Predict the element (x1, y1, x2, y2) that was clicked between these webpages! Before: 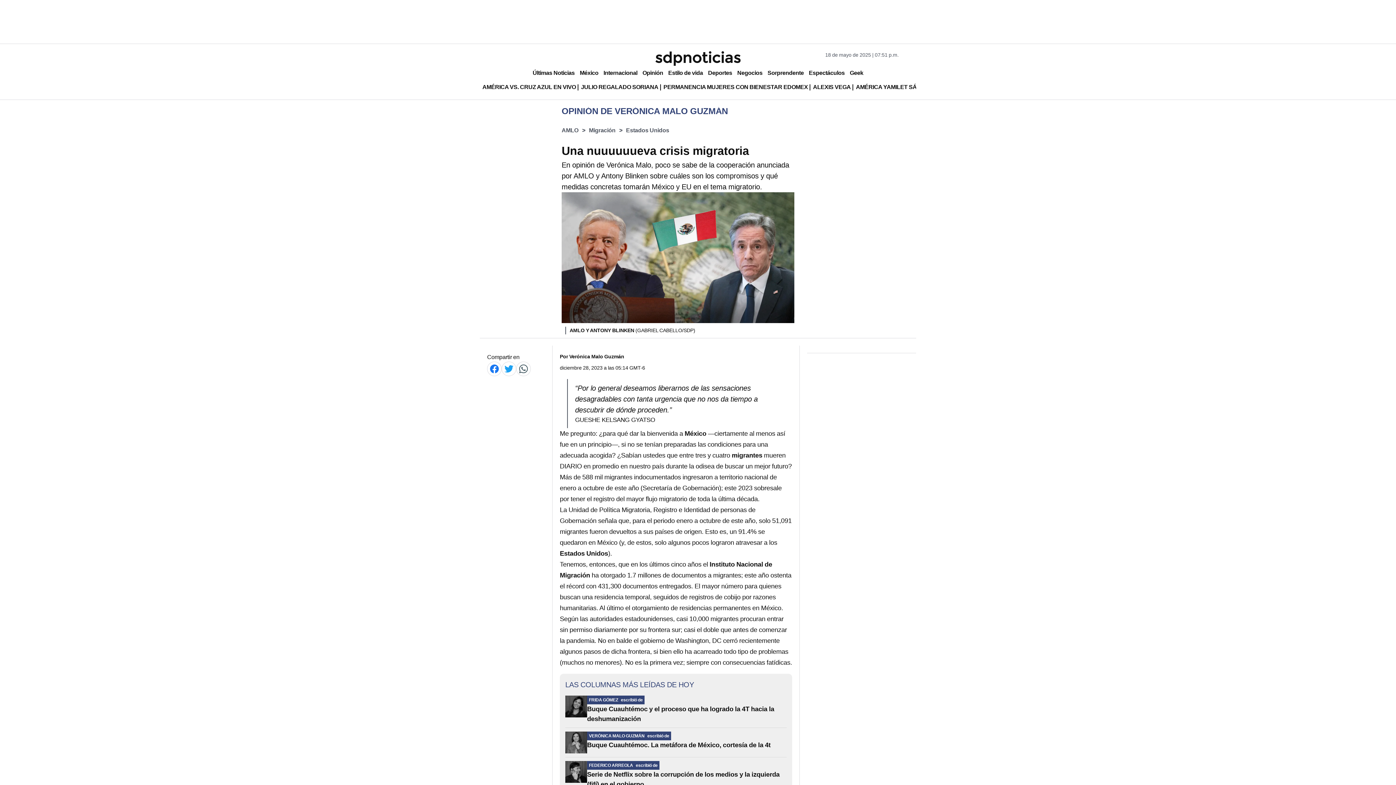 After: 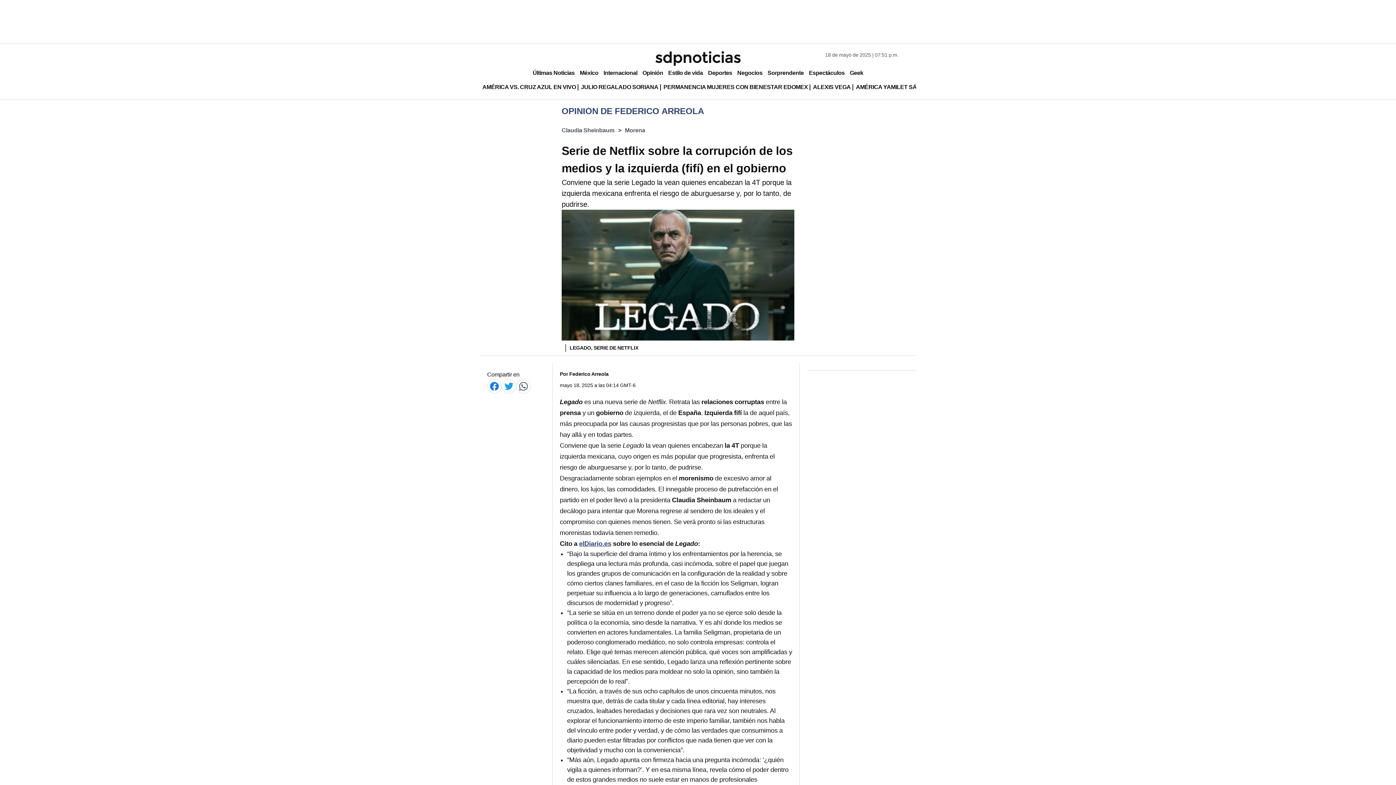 Action: bbox: (565, 761, 587, 783)